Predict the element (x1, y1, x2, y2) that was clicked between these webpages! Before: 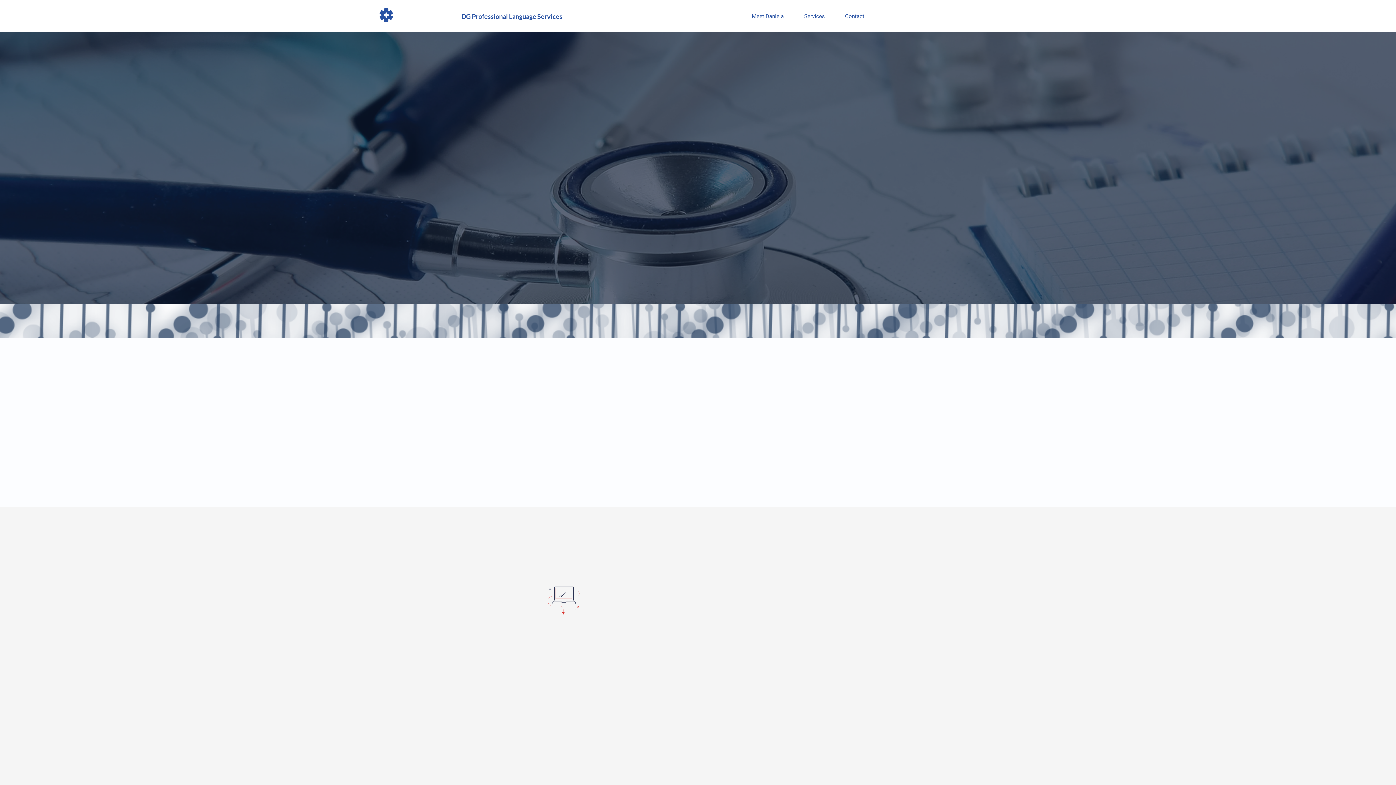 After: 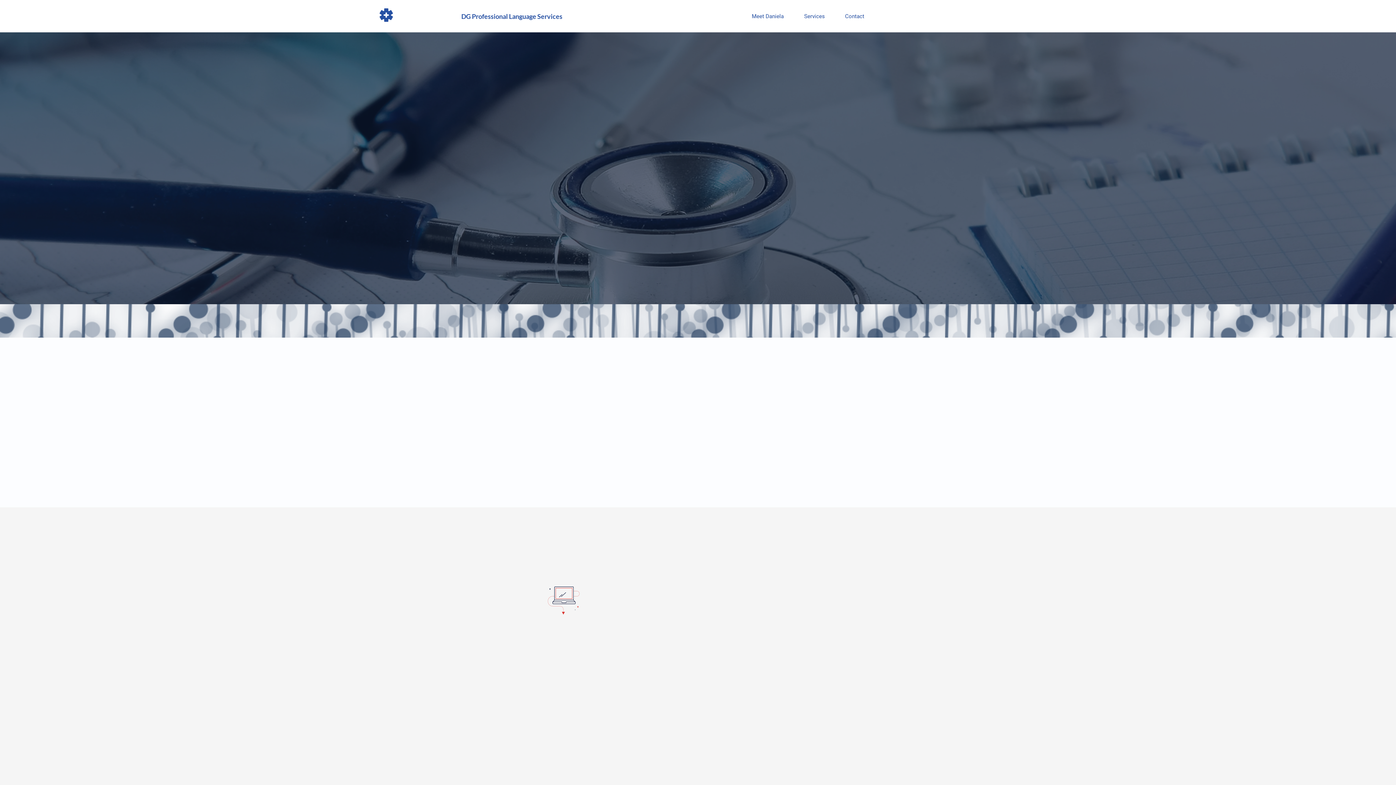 Action: label: Services bbox: (794, 7, 835, 25)